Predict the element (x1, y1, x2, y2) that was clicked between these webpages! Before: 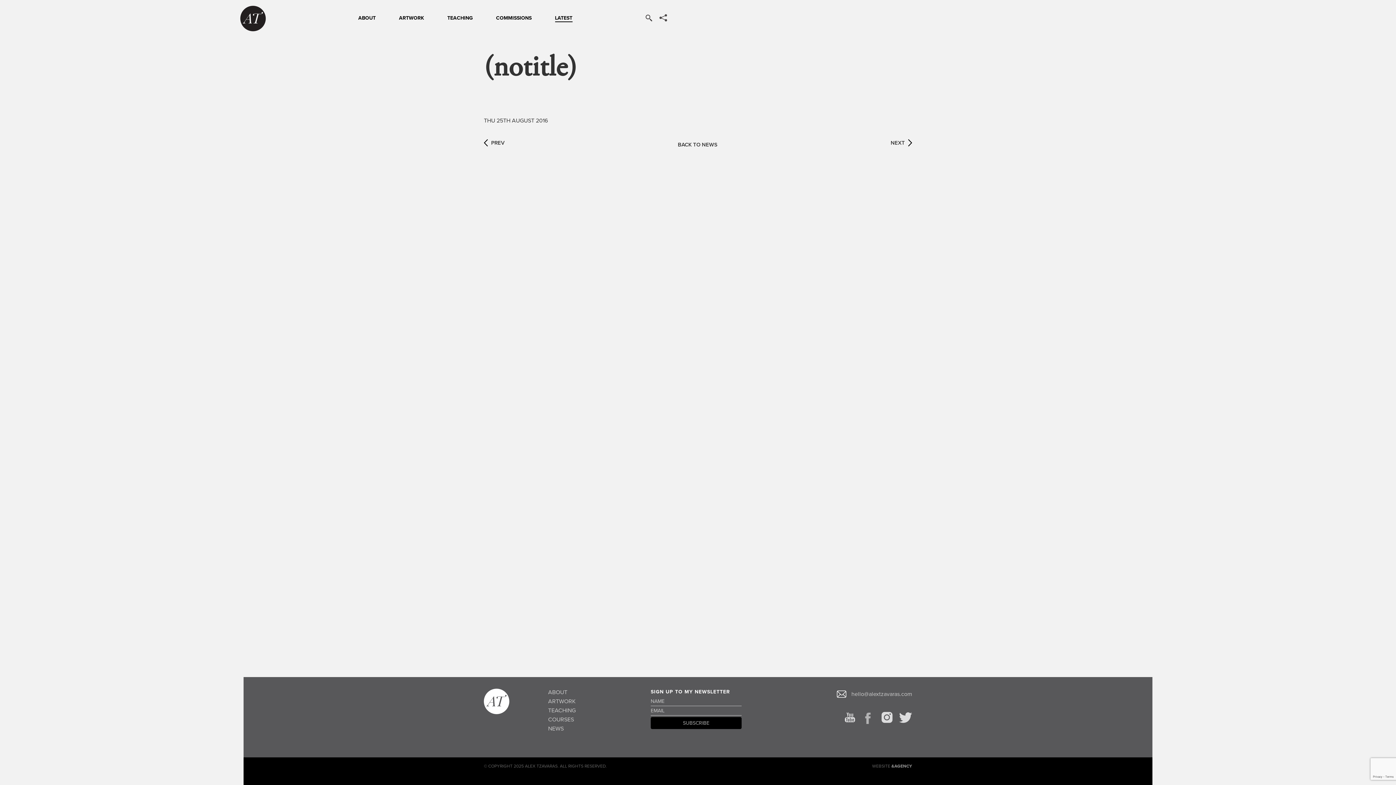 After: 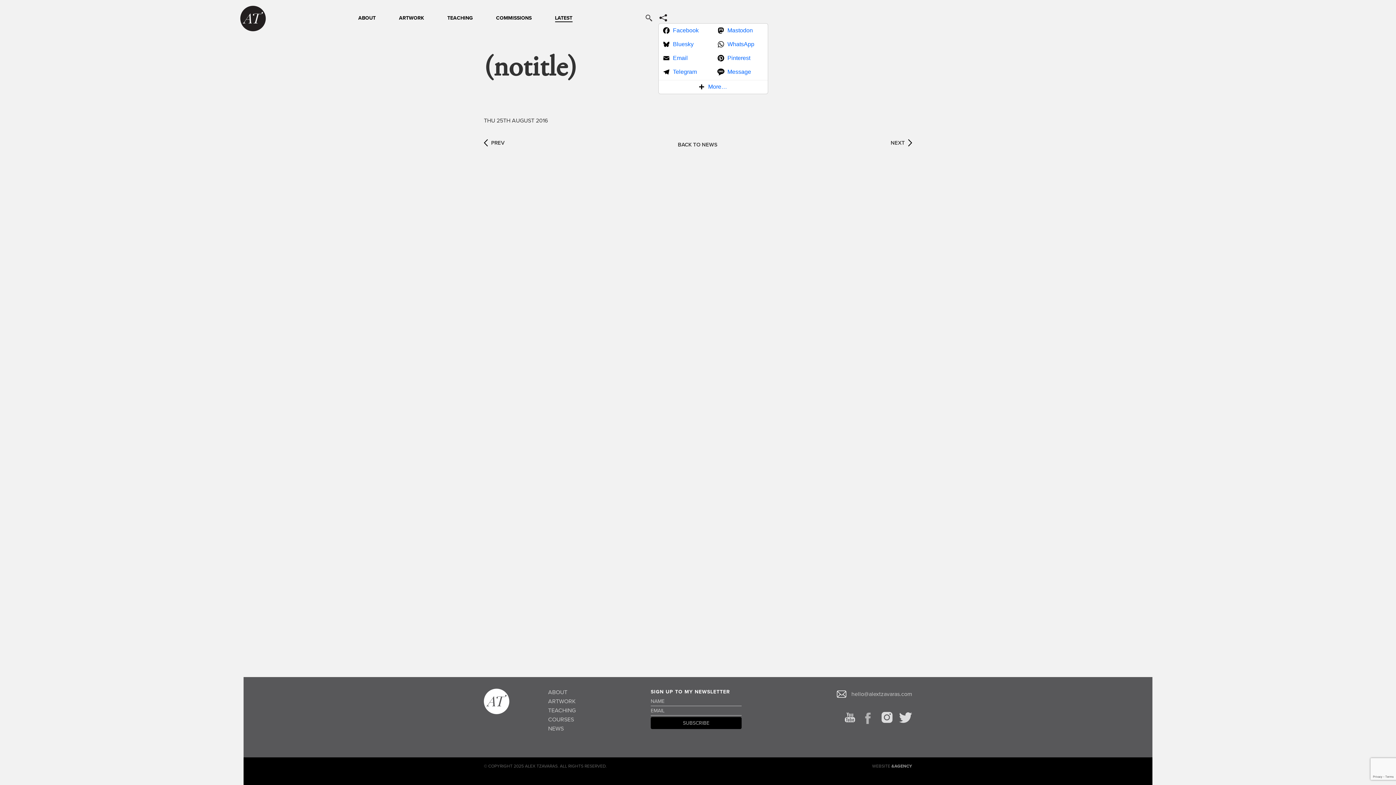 Action: bbox: (657, 12, 668, 23)